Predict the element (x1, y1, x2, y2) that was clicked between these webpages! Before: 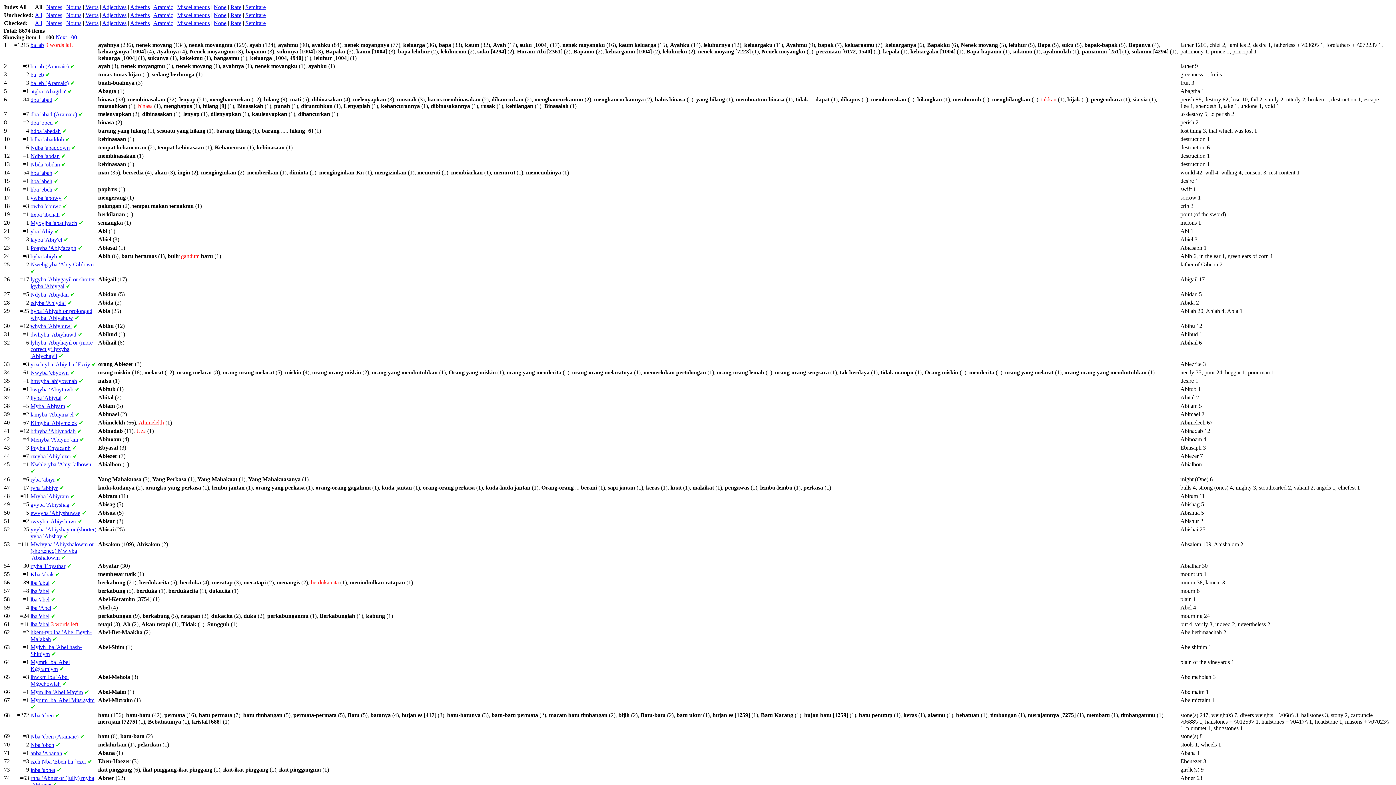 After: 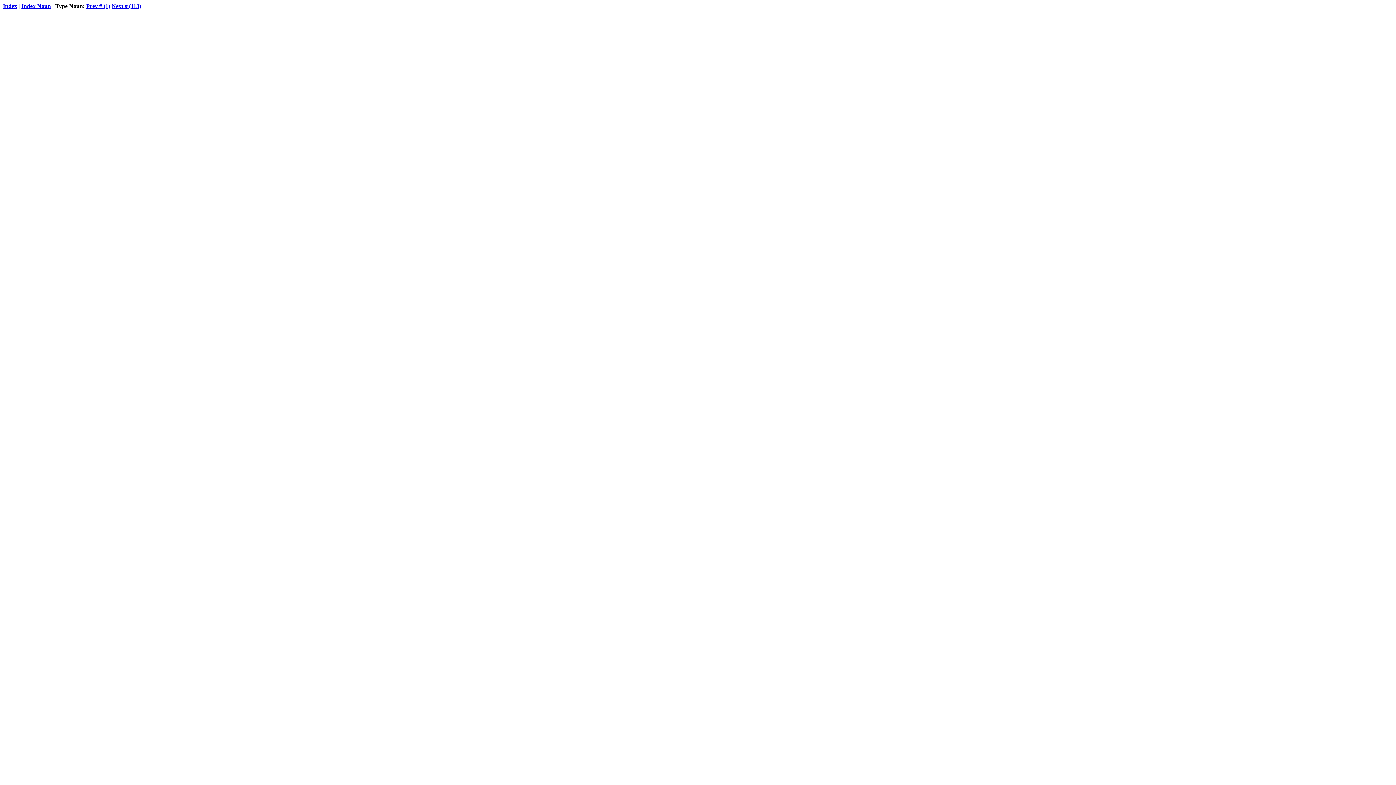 Action: bbox: (30, 253, 57, 259) label: byba 'abiyb